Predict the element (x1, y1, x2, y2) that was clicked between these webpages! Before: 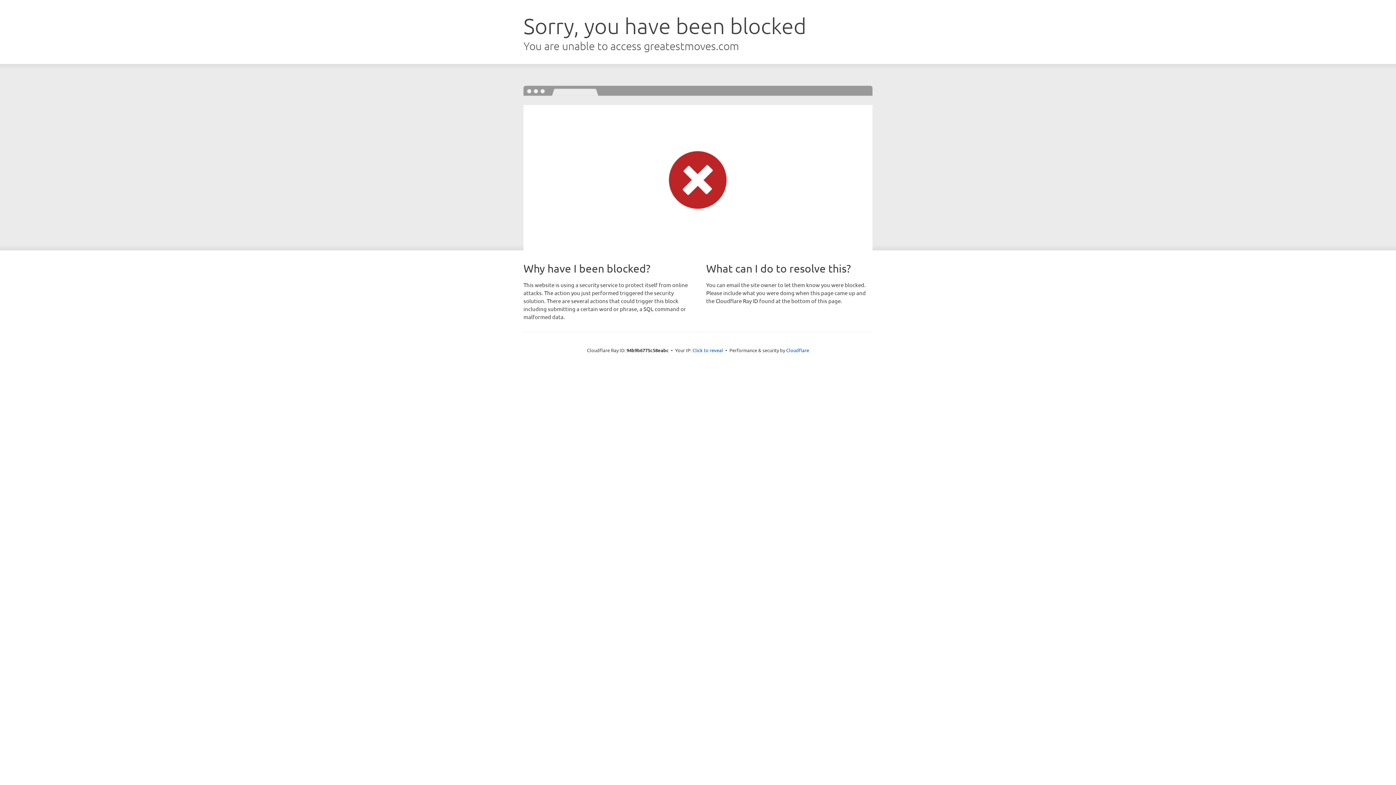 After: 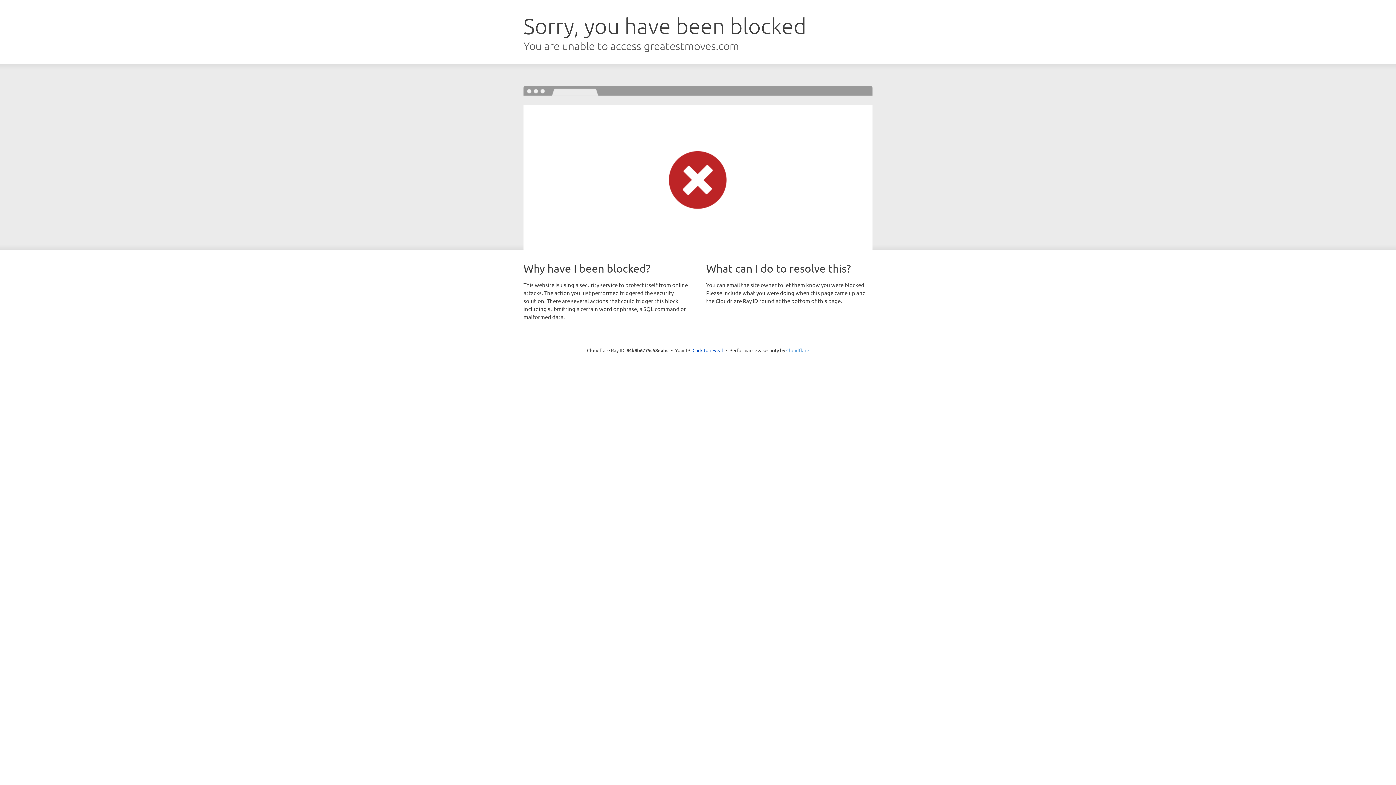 Action: label: Cloudflare bbox: (786, 347, 809, 353)